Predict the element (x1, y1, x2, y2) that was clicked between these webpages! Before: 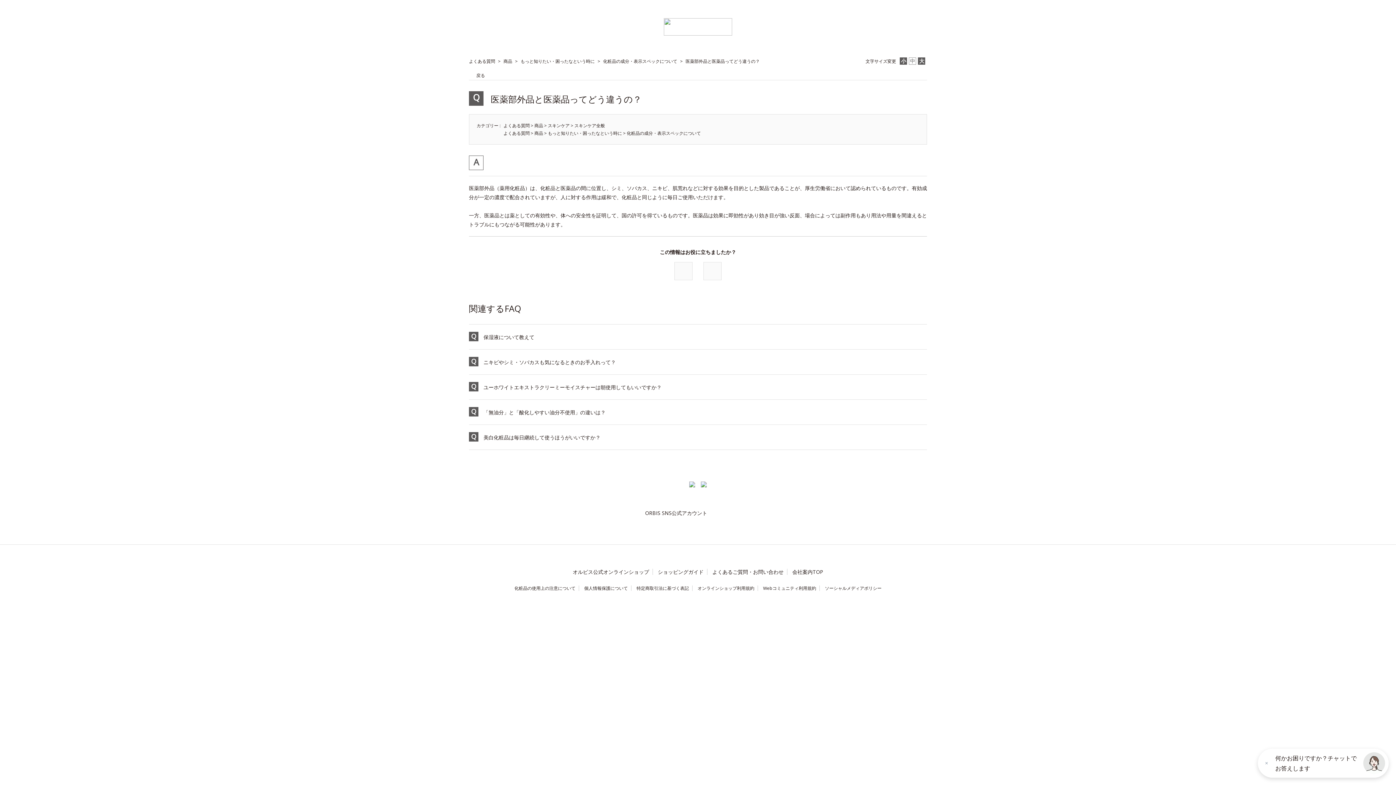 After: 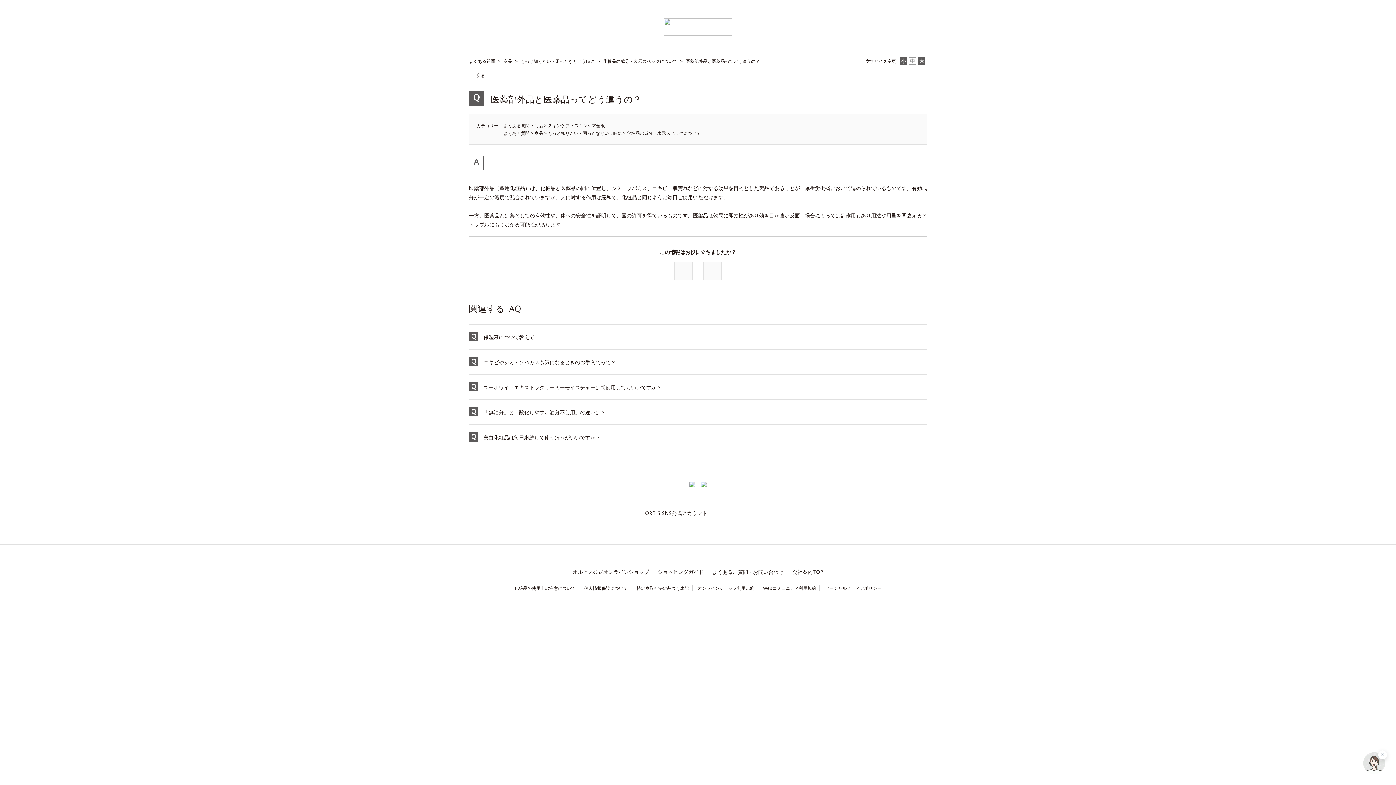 Action: bbox: (1260, 757, 1273, 770)